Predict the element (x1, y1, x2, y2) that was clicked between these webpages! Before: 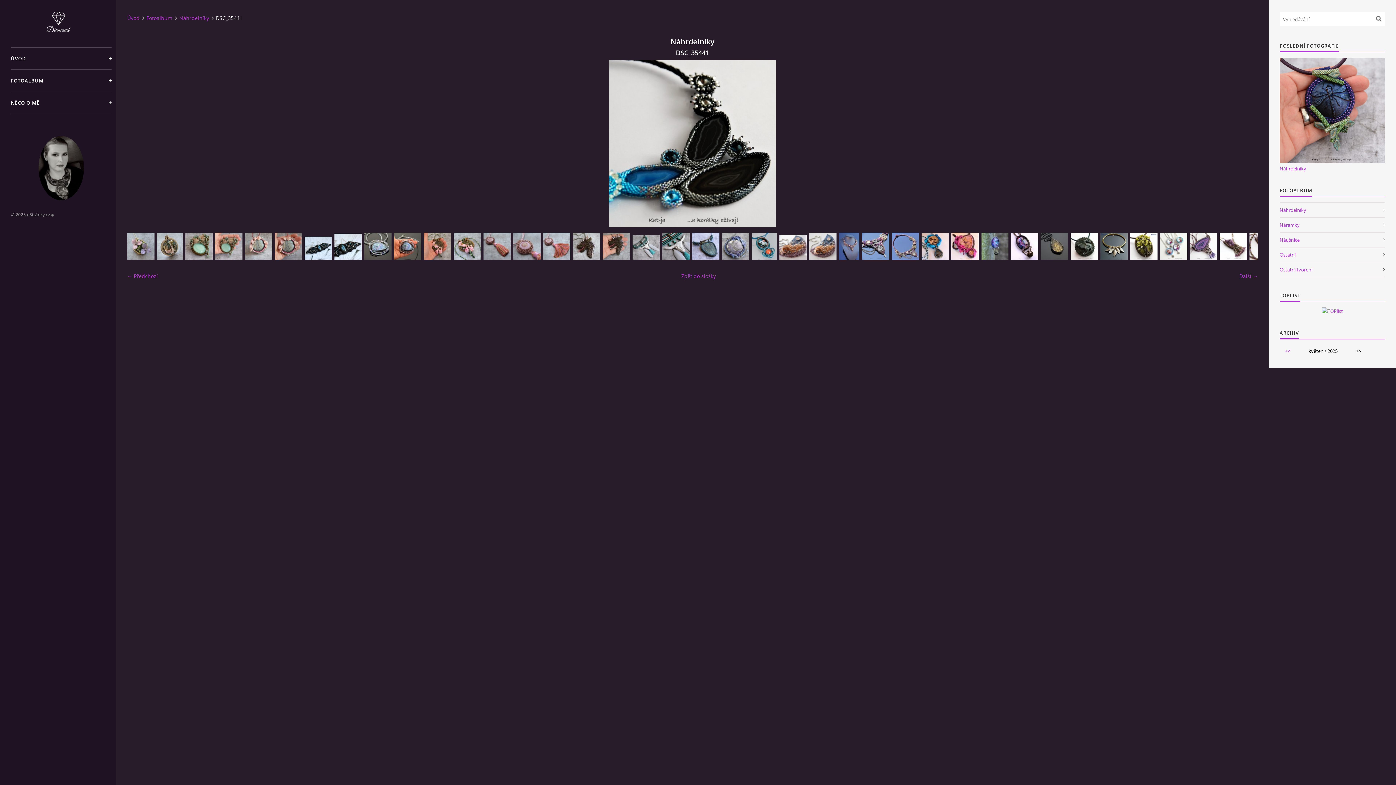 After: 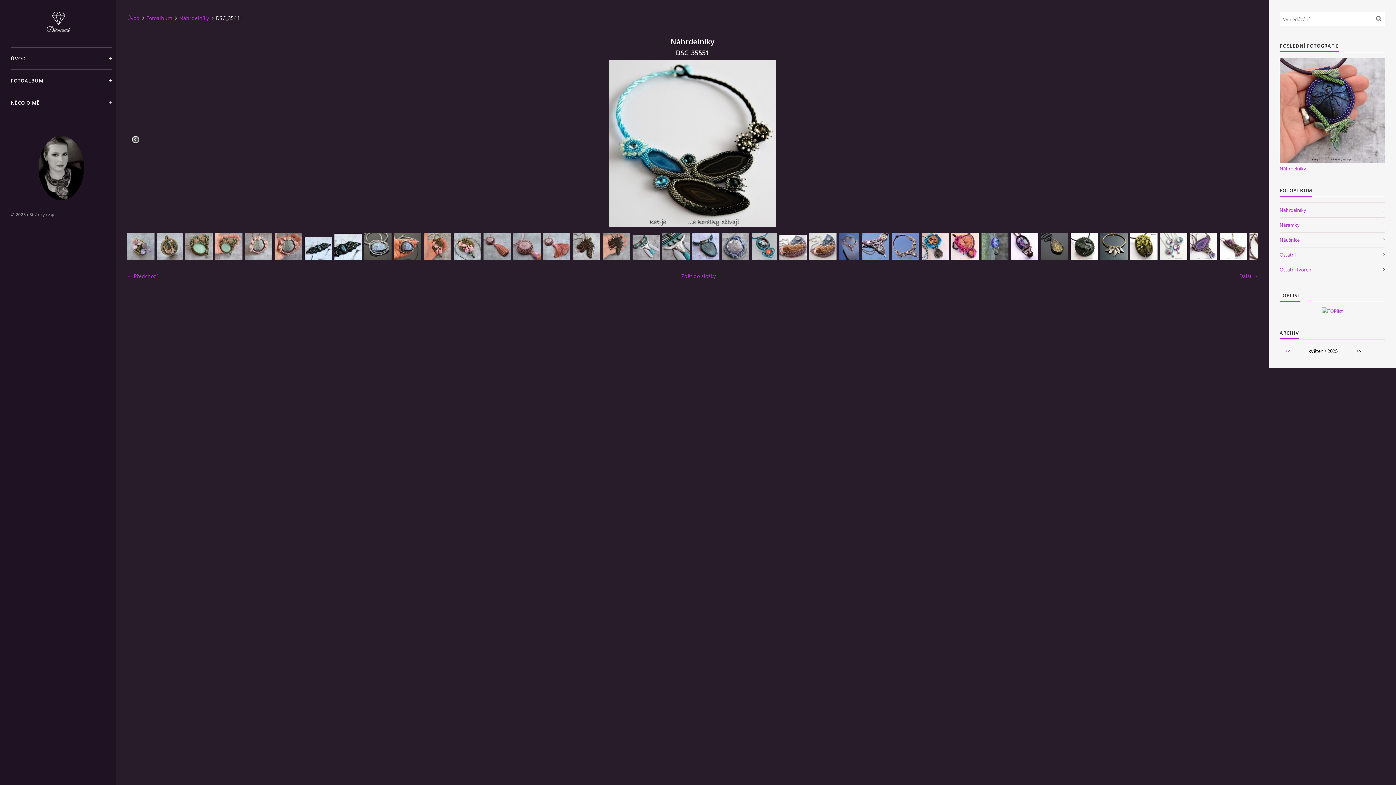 Action: label: « bbox: (130, 60, 147, 227)